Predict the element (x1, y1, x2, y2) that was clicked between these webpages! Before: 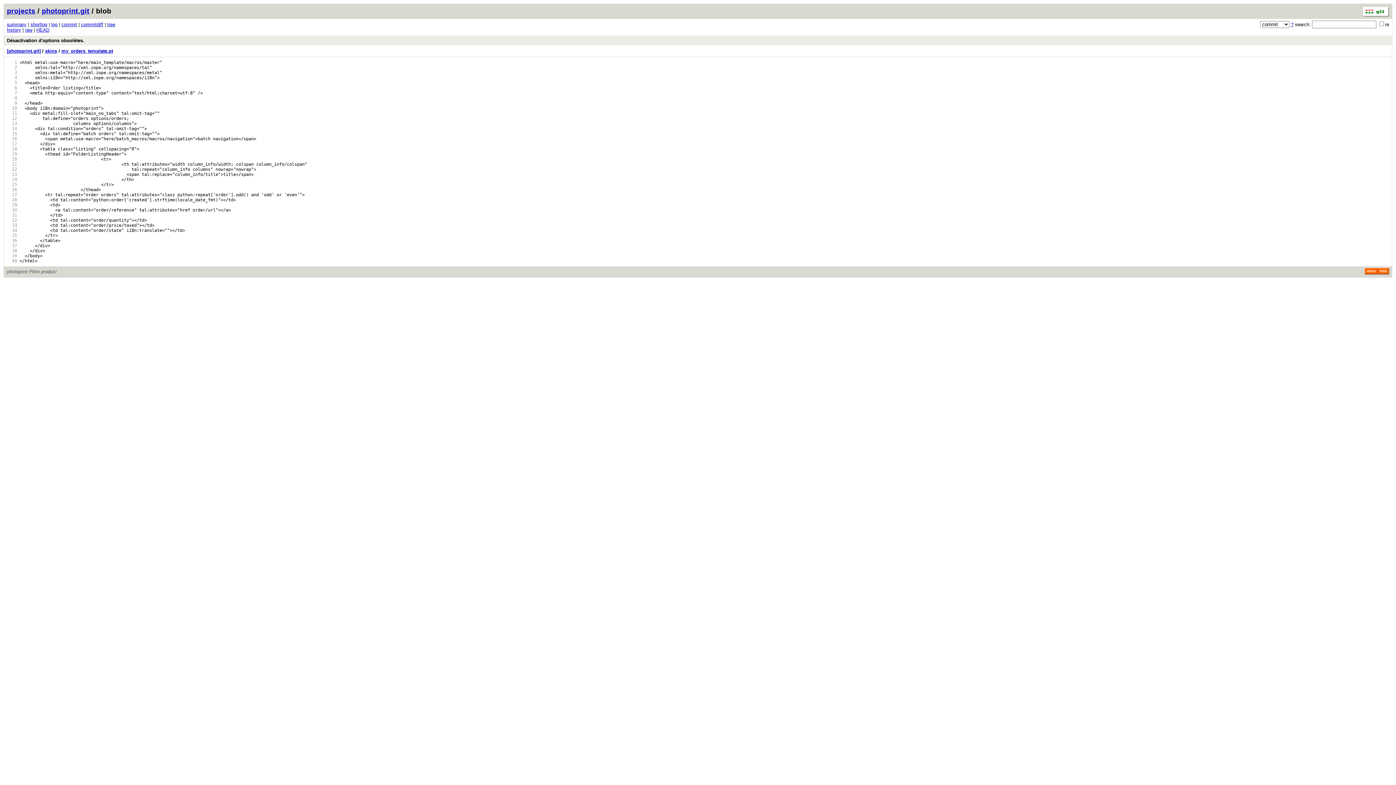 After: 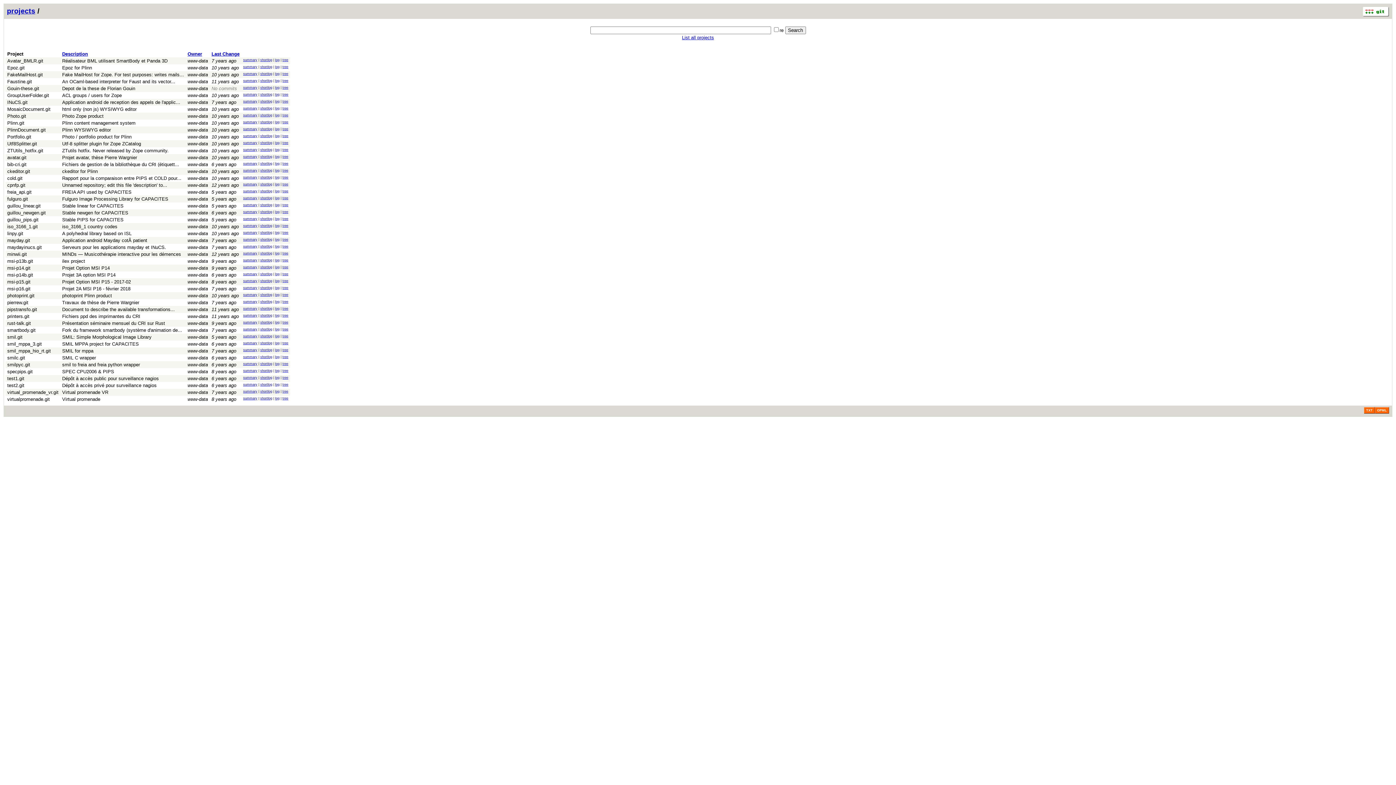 Action: label: projects bbox: (6, 6, 35, 14)